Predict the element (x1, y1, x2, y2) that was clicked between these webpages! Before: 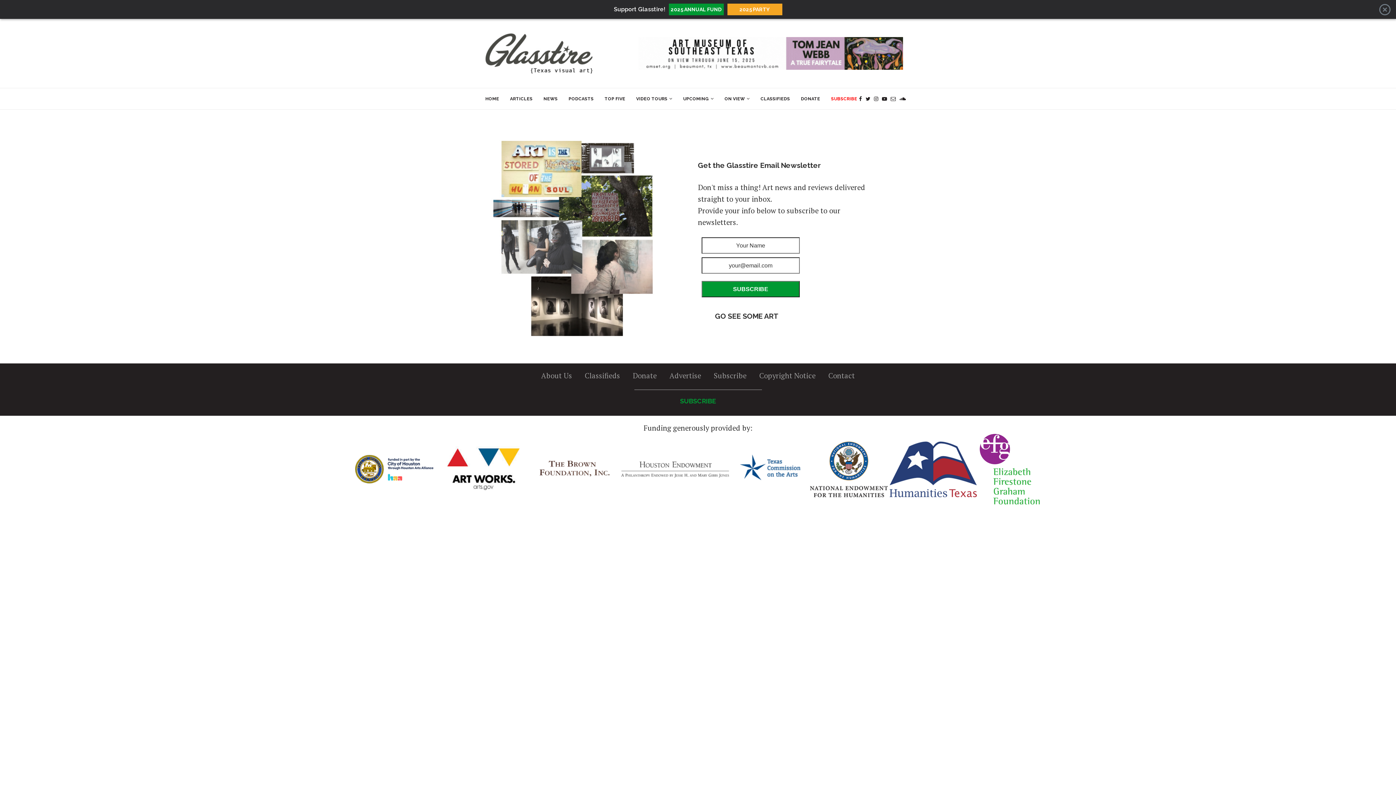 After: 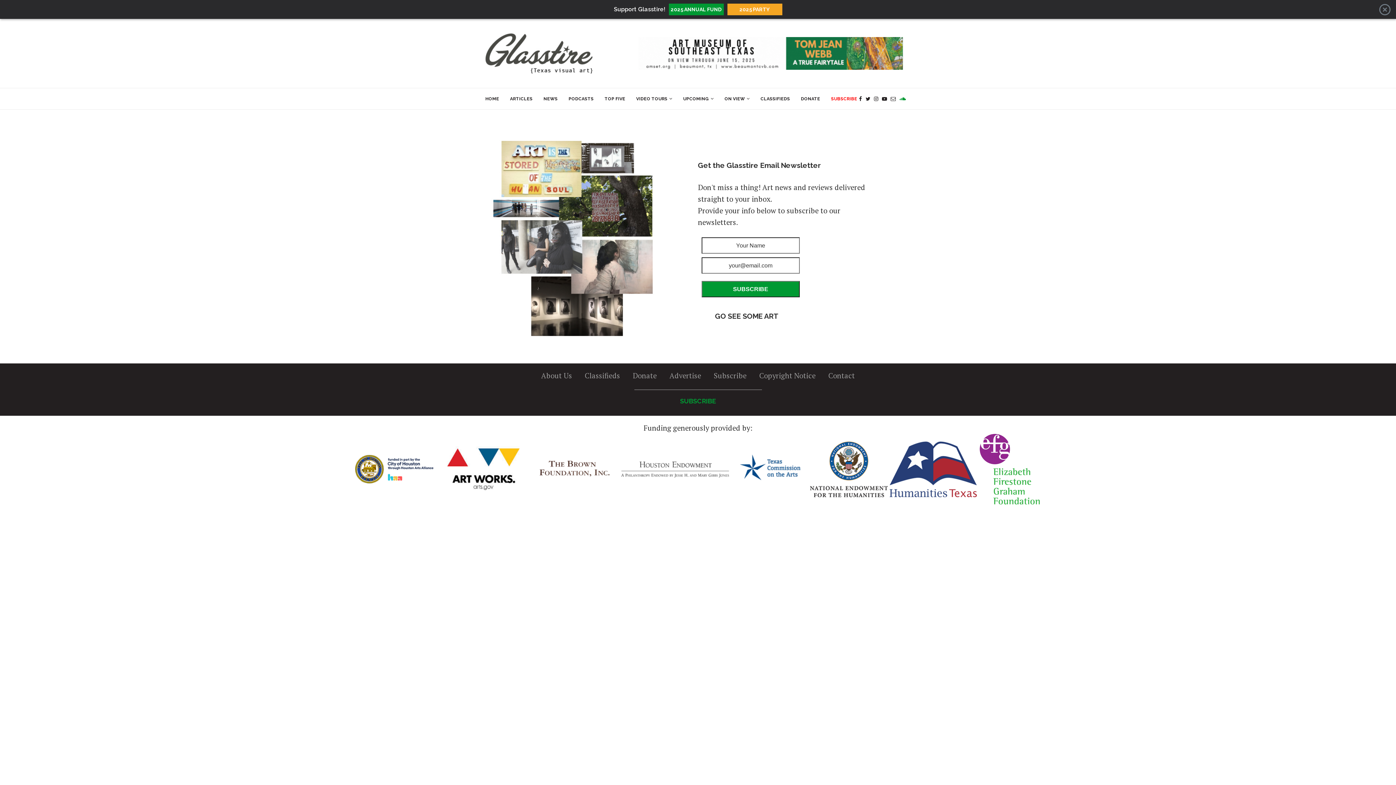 Action: bbox: (899, 88, 906, 109)